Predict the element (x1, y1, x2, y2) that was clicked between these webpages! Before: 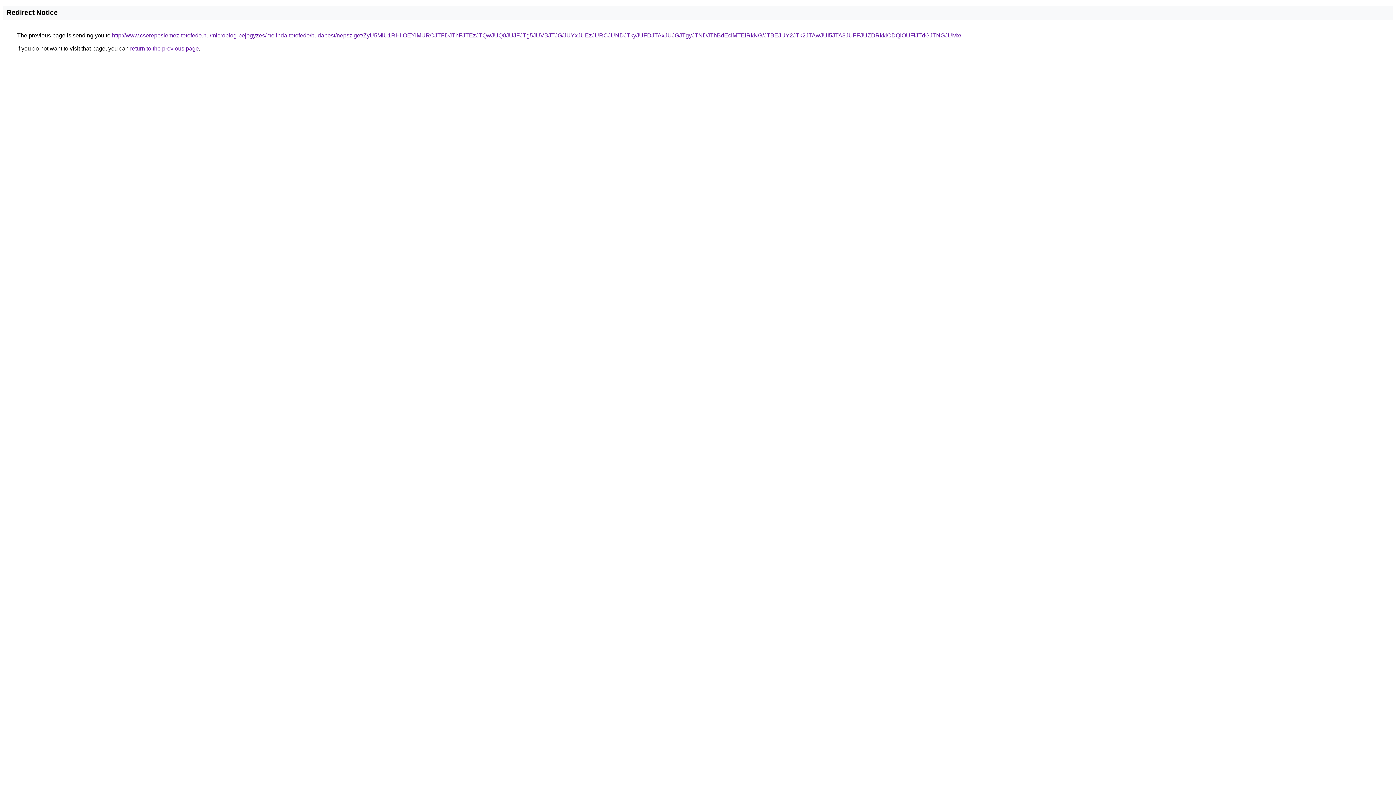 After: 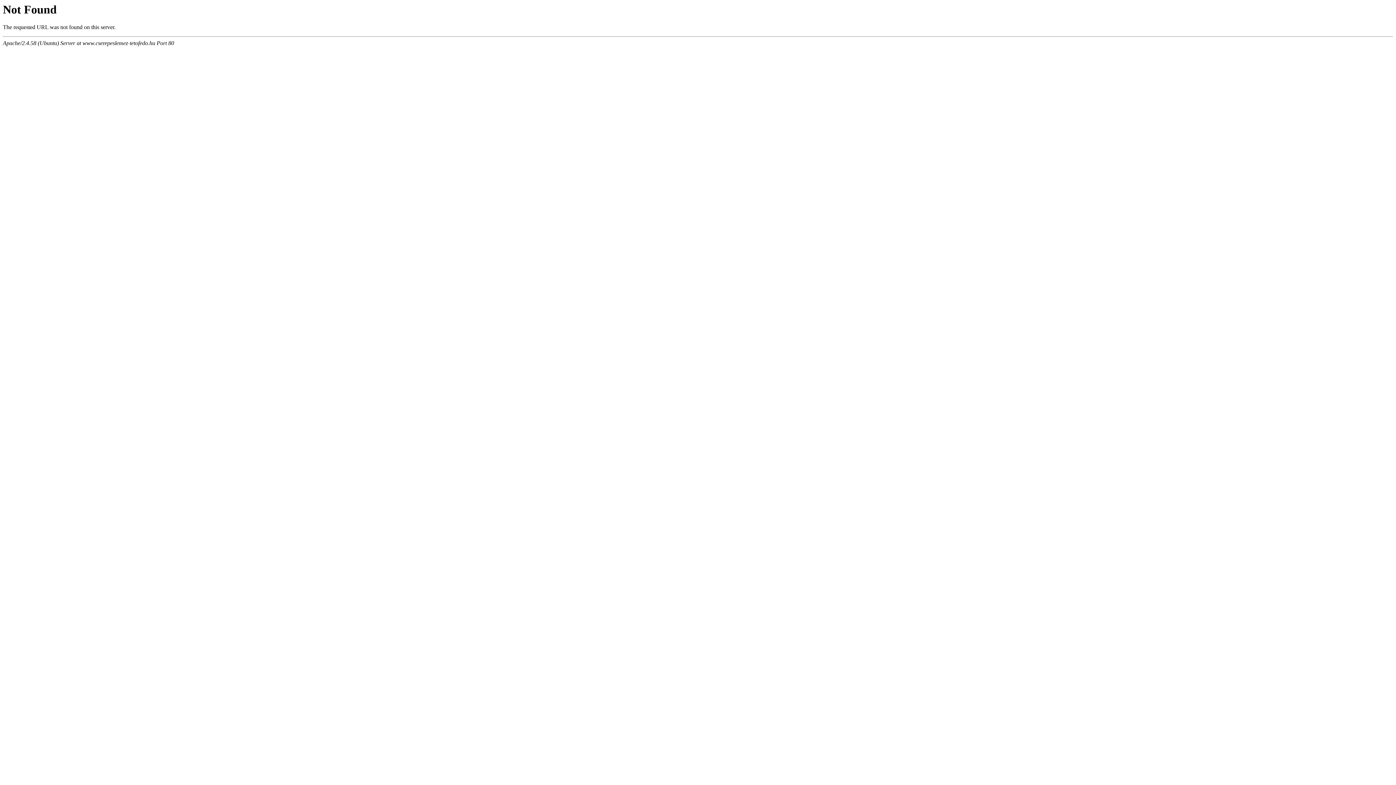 Action: bbox: (112, 32, 961, 38) label: http://www.cserepeslemez-tetofedo.hu/microblog-bejegyzes/melinda-tetofedo/budapest/nepsziget/ZyU5MiU1RHIlOEYlMURCJTFDJThFJTEzJTQwJUQ0JUJFJTg5JUVBJTJG/JUYxJUEzJURCJUNDJTkyJUFDJTAxJUJGJTgyJTNDJThBdEclMTElRkNG/JTBEJUY2JTk2JTAwJUI5JTA3JUFFJUZDRkklODQlOUFiJTdGJTNGJUMx/